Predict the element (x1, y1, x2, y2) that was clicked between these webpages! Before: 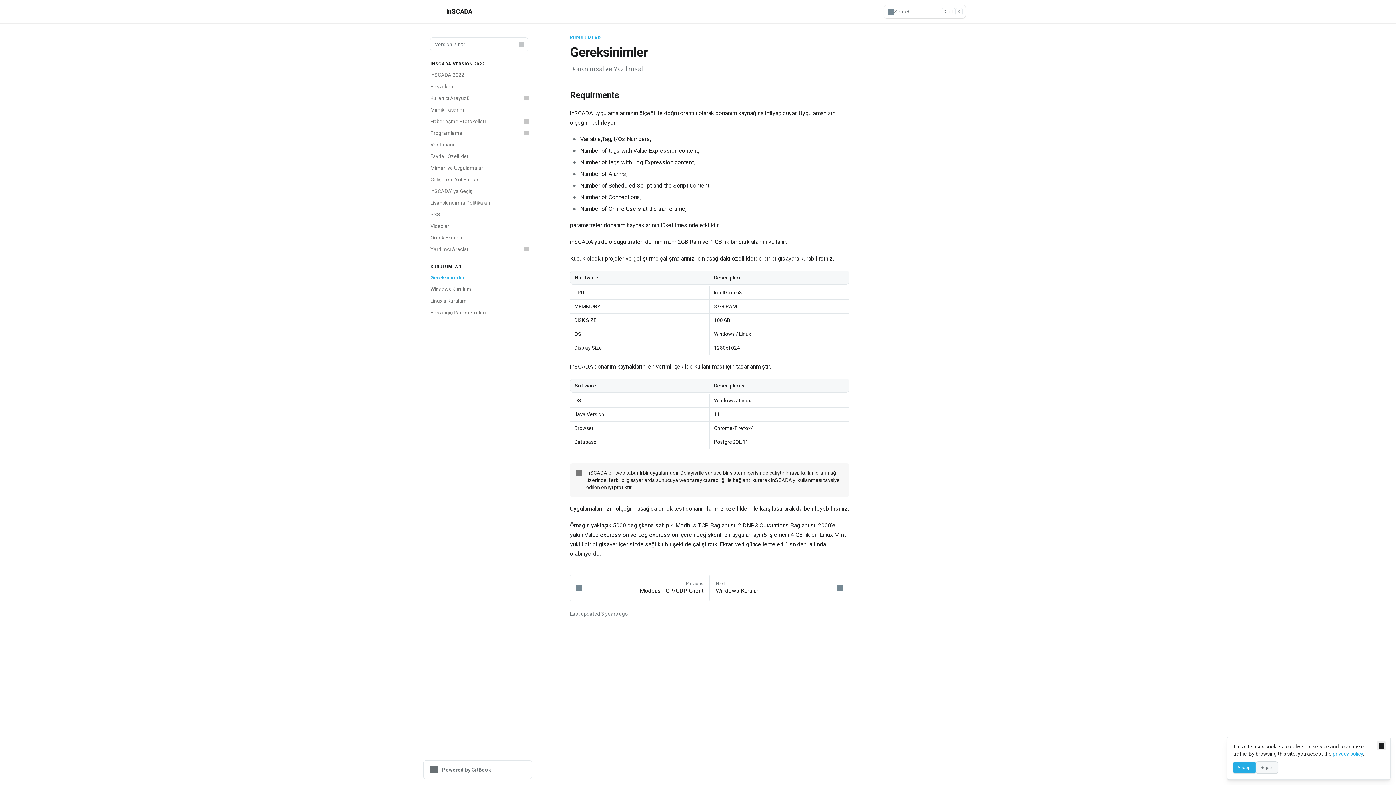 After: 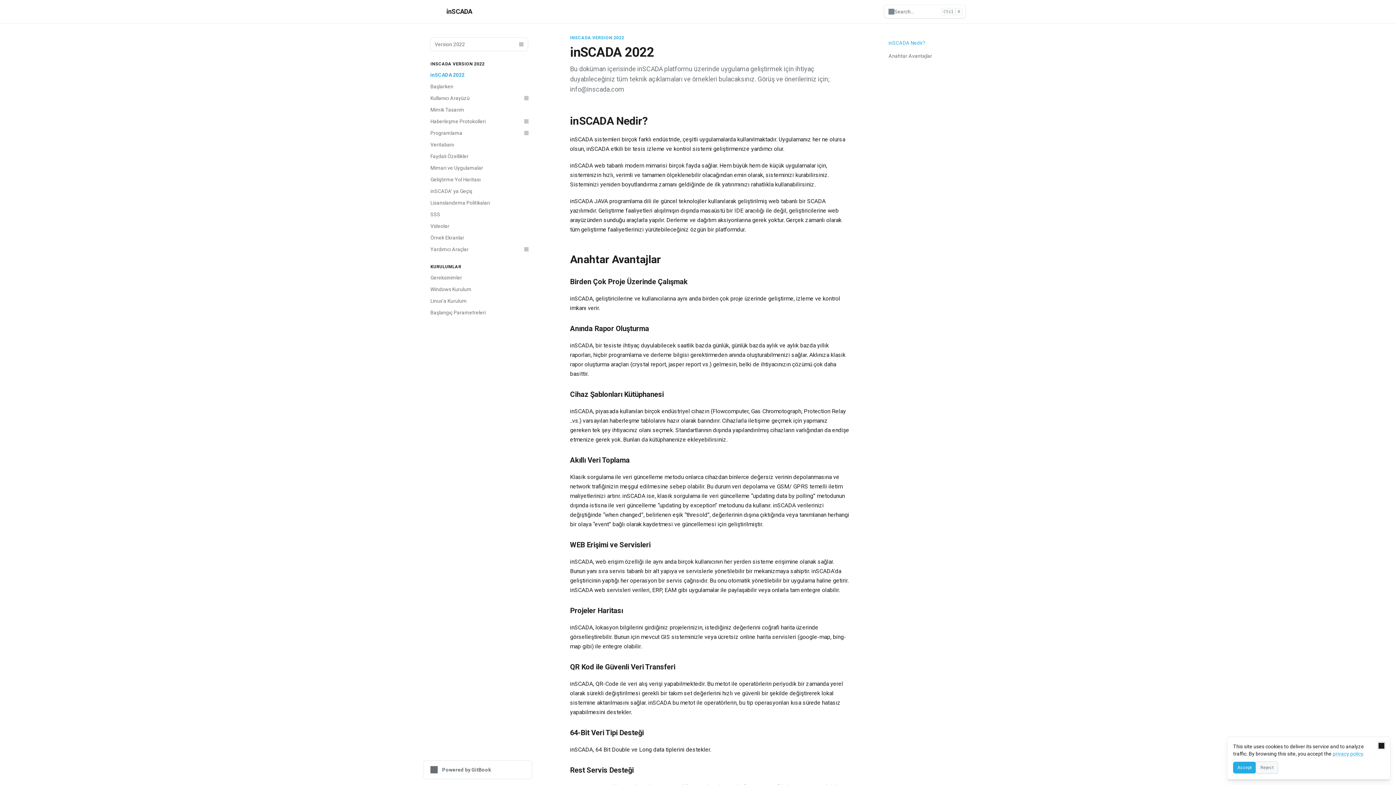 Action: label: inSCADA 2022 bbox: (426, 69, 532, 80)